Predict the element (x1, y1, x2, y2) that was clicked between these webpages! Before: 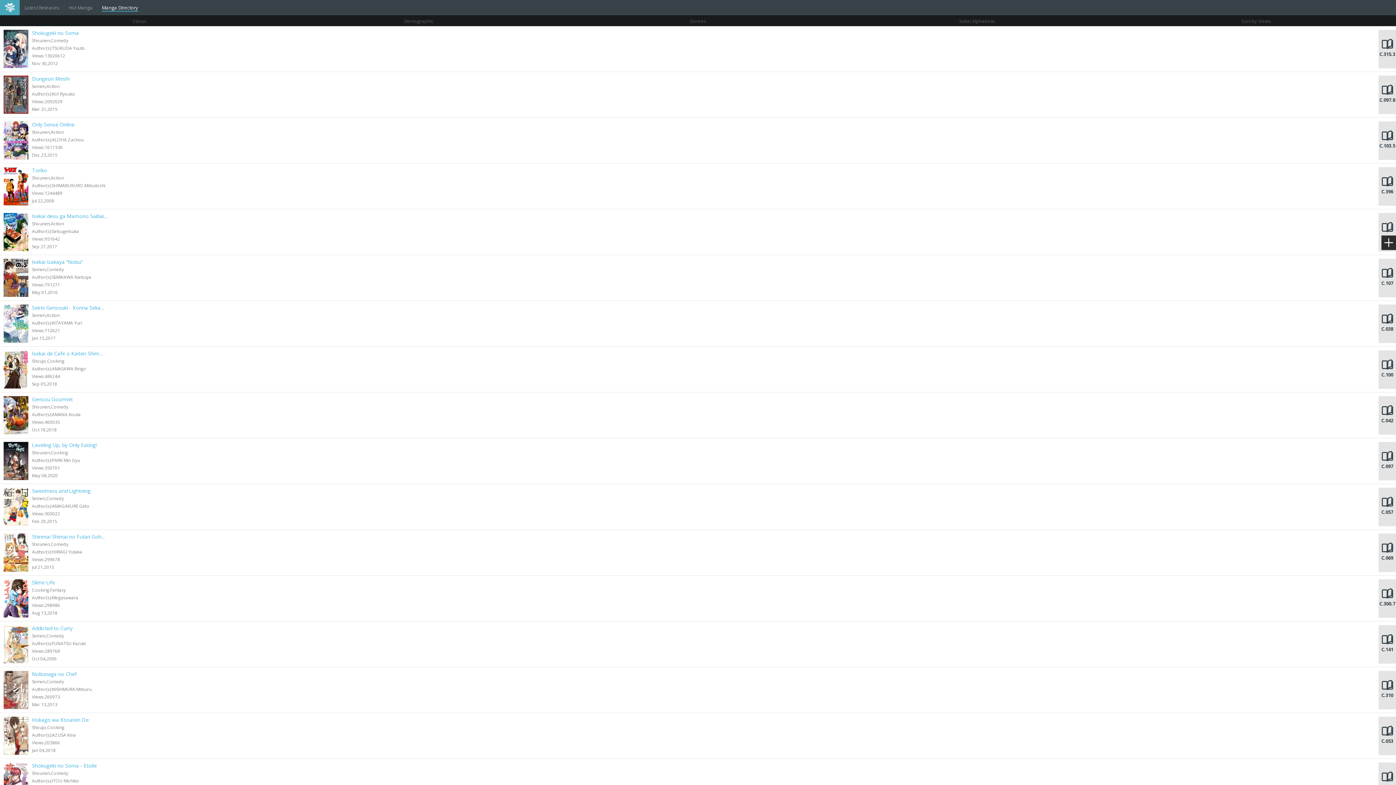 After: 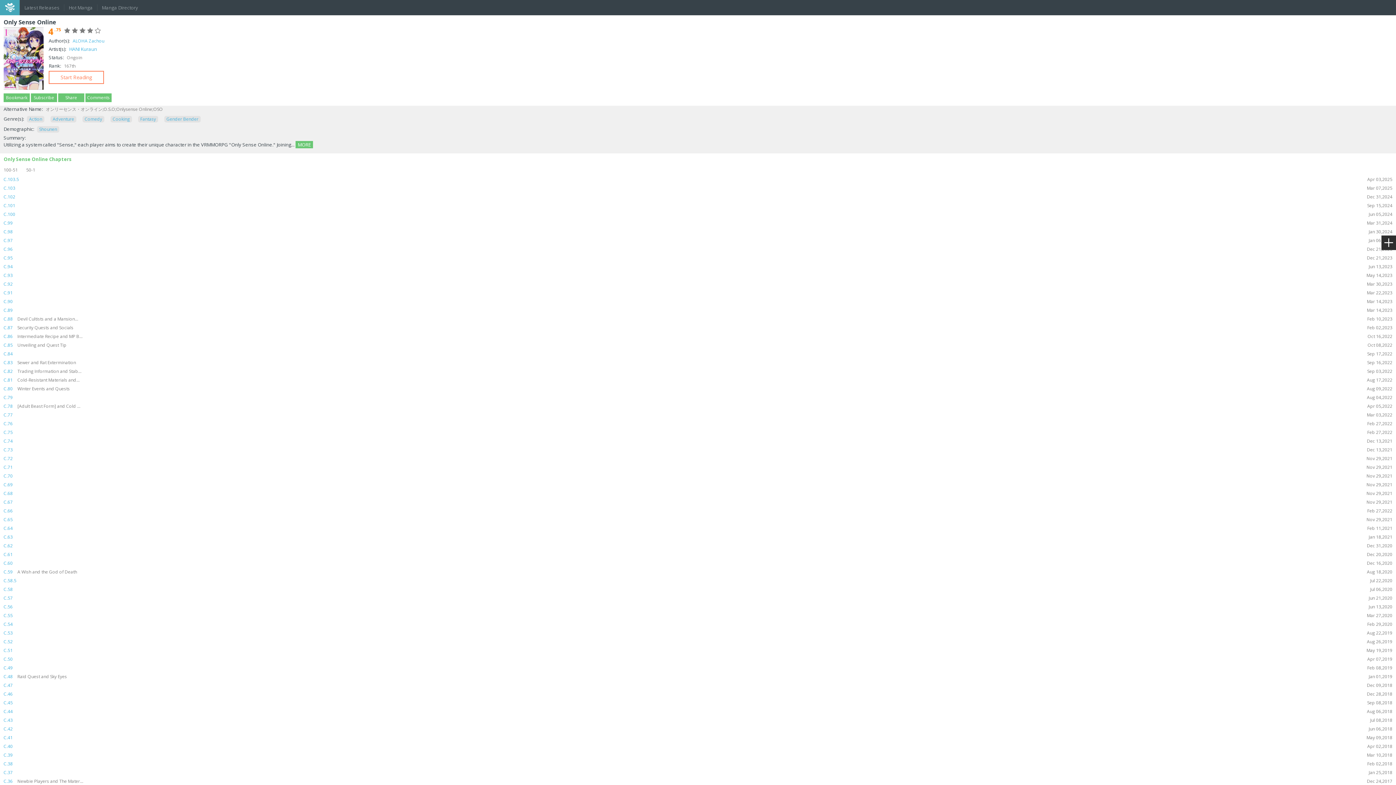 Action: bbox: (3, 121, 28, 159)